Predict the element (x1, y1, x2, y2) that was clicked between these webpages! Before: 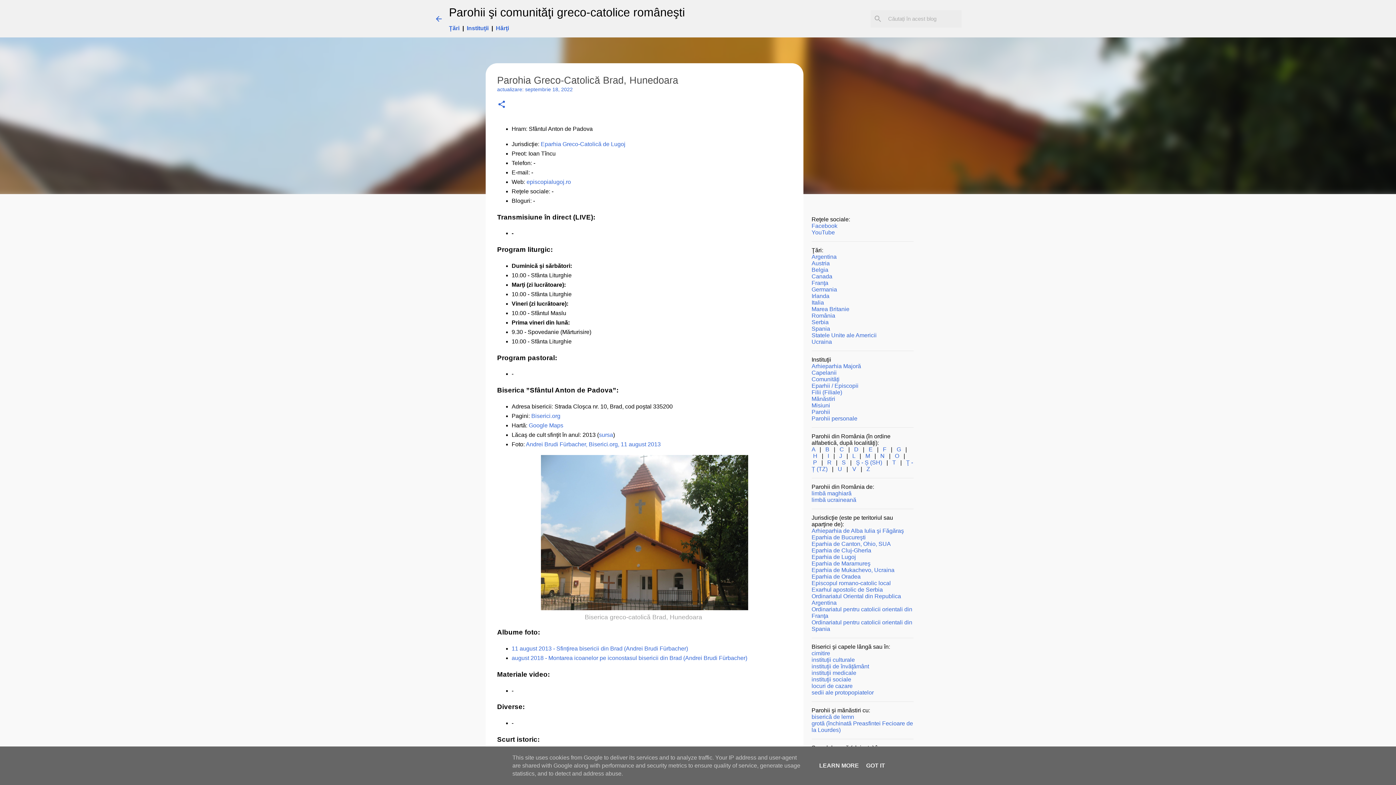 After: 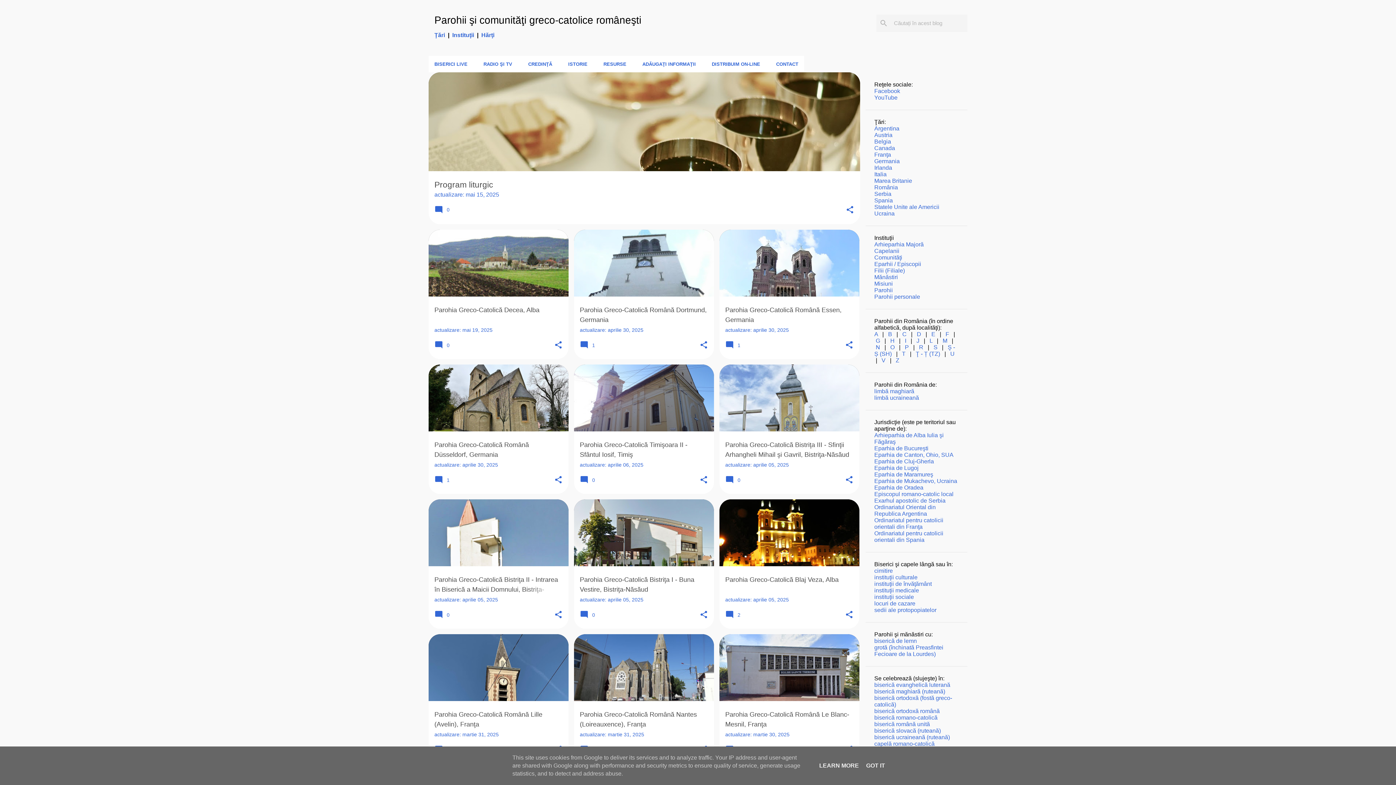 Action: bbox: (434, 14, 443, 23)